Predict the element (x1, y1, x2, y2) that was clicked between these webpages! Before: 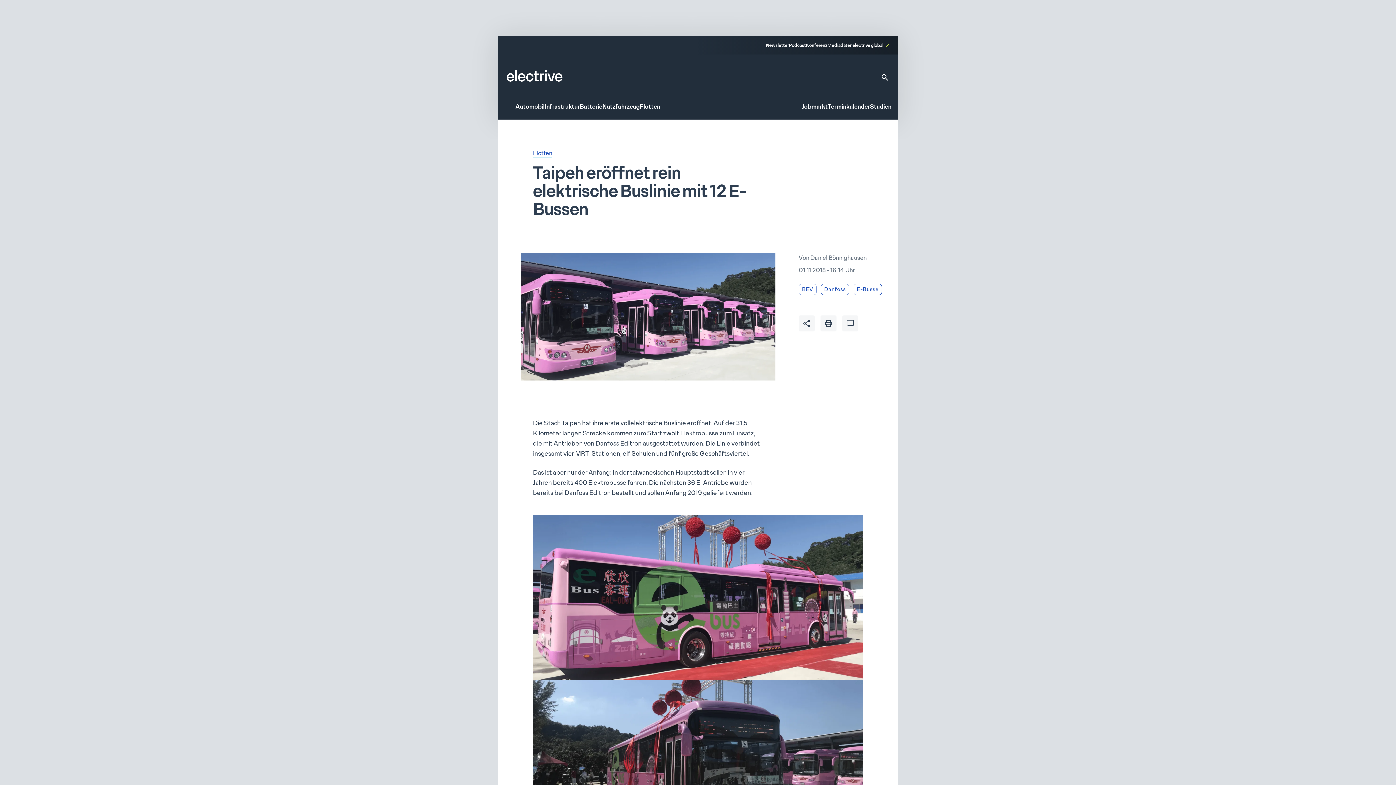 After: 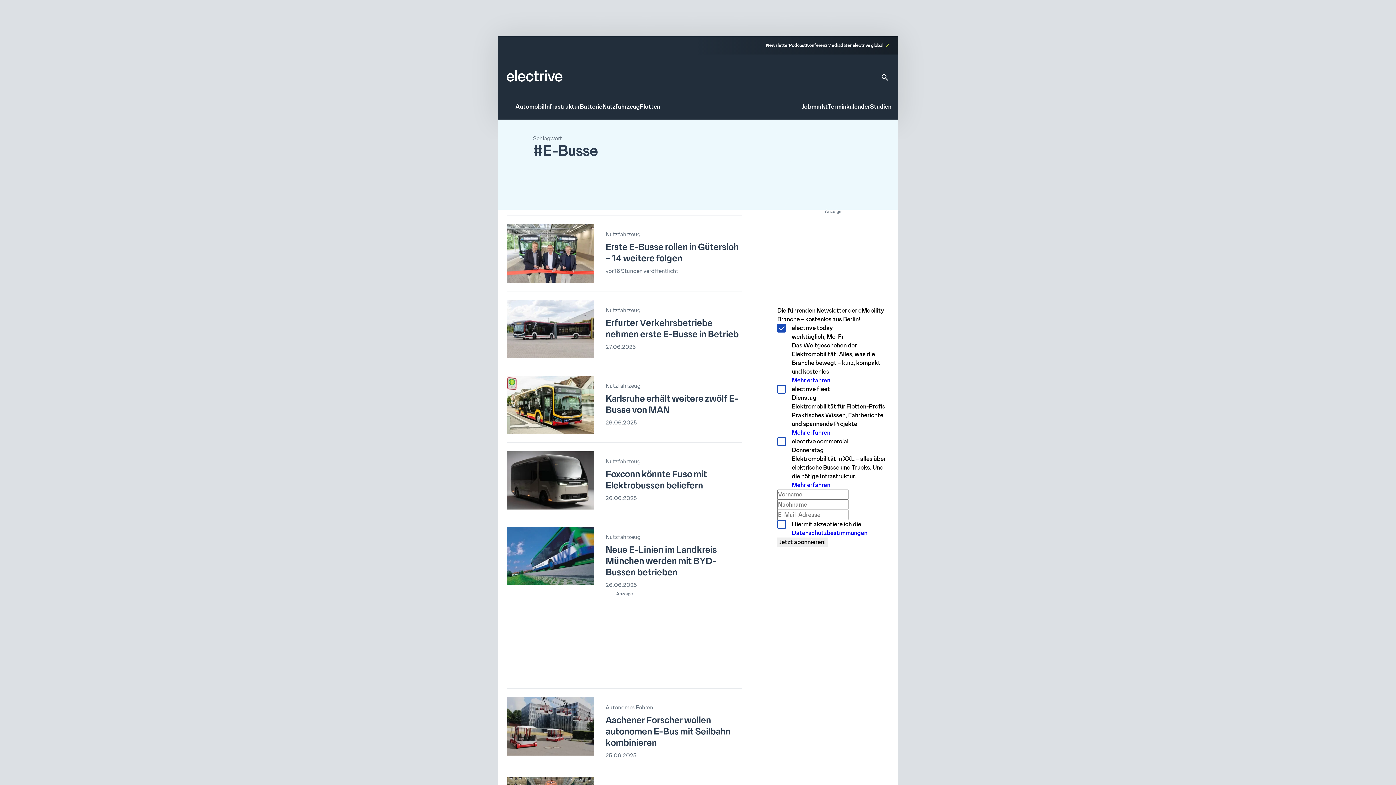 Action: bbox: (853, 284, 882, 295) label: E-Busse